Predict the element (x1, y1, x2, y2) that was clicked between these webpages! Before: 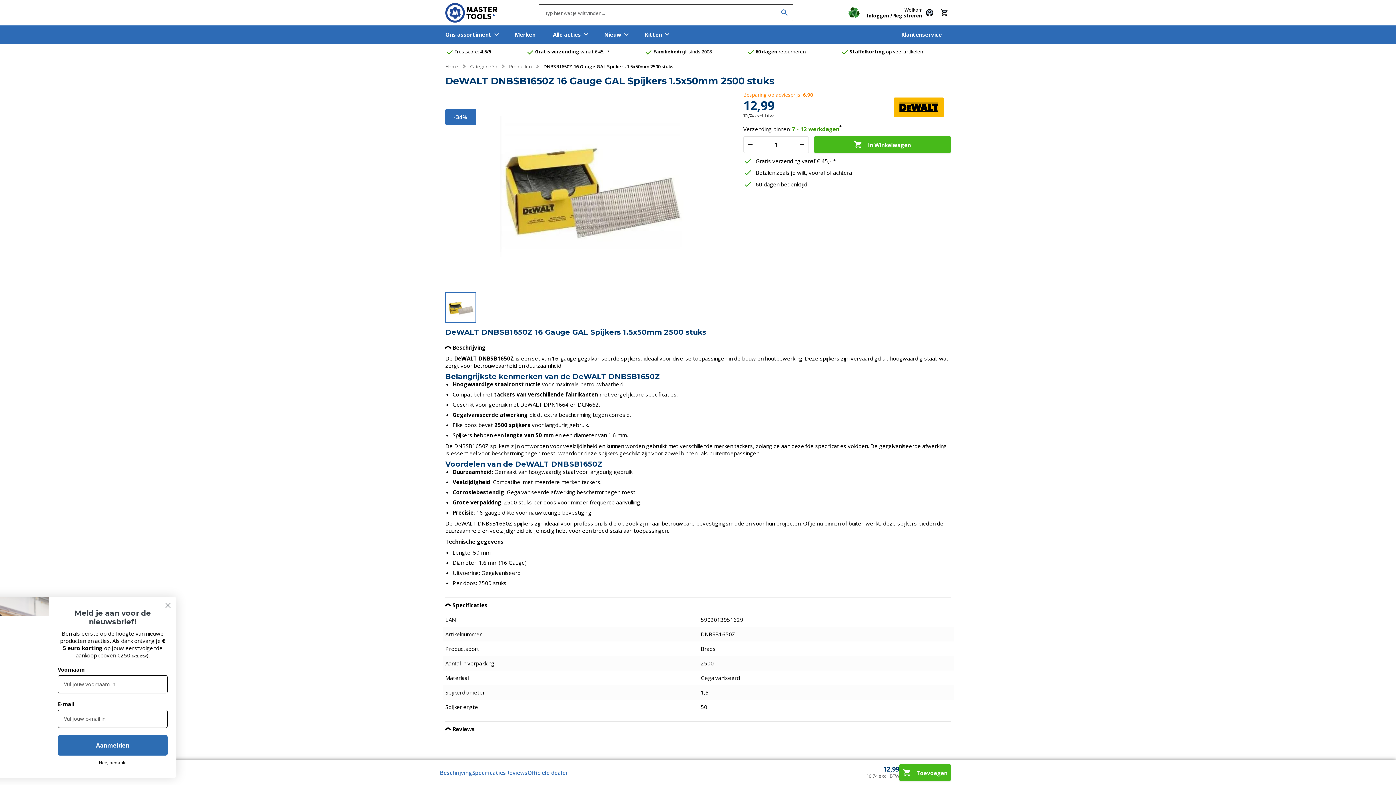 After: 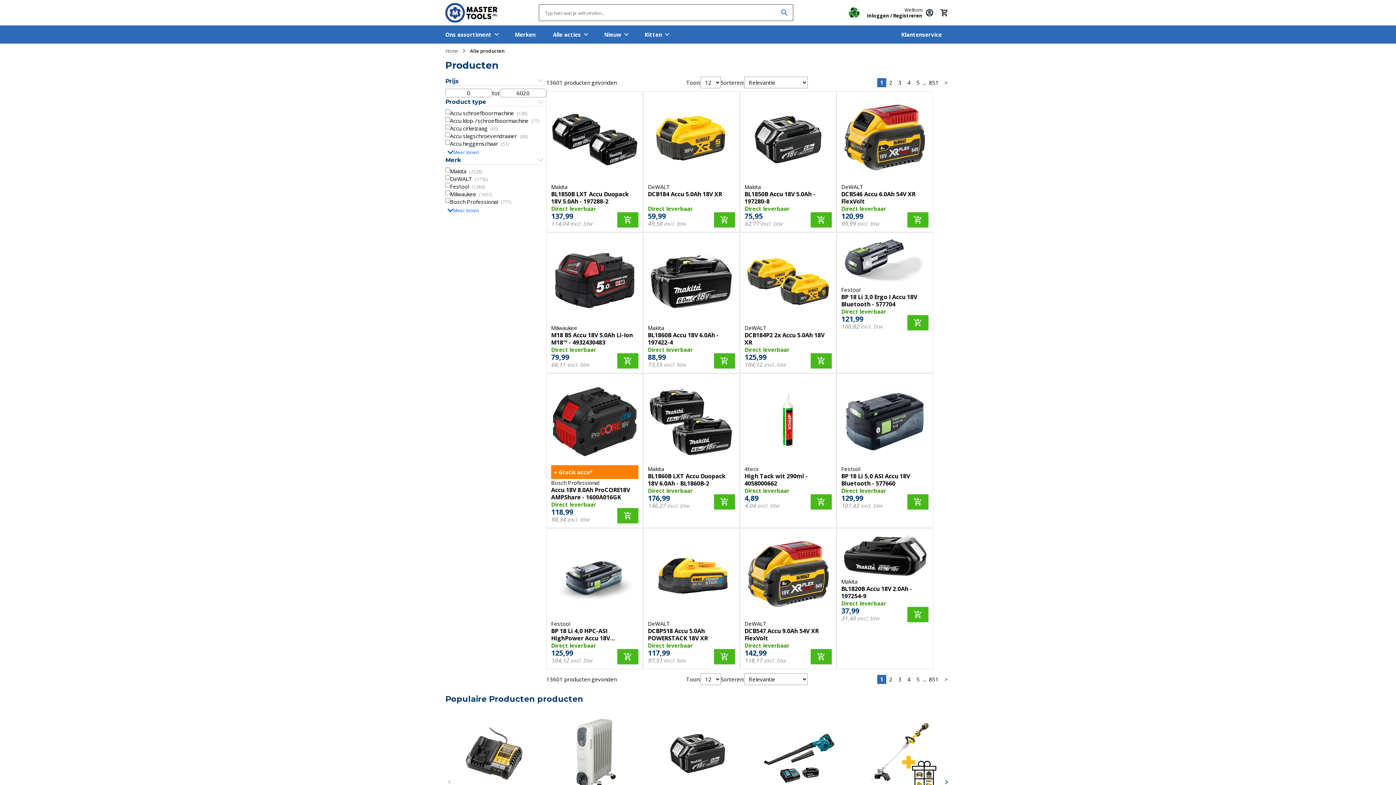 Action: label: Producten bbox: (509, 62, 532, 70)